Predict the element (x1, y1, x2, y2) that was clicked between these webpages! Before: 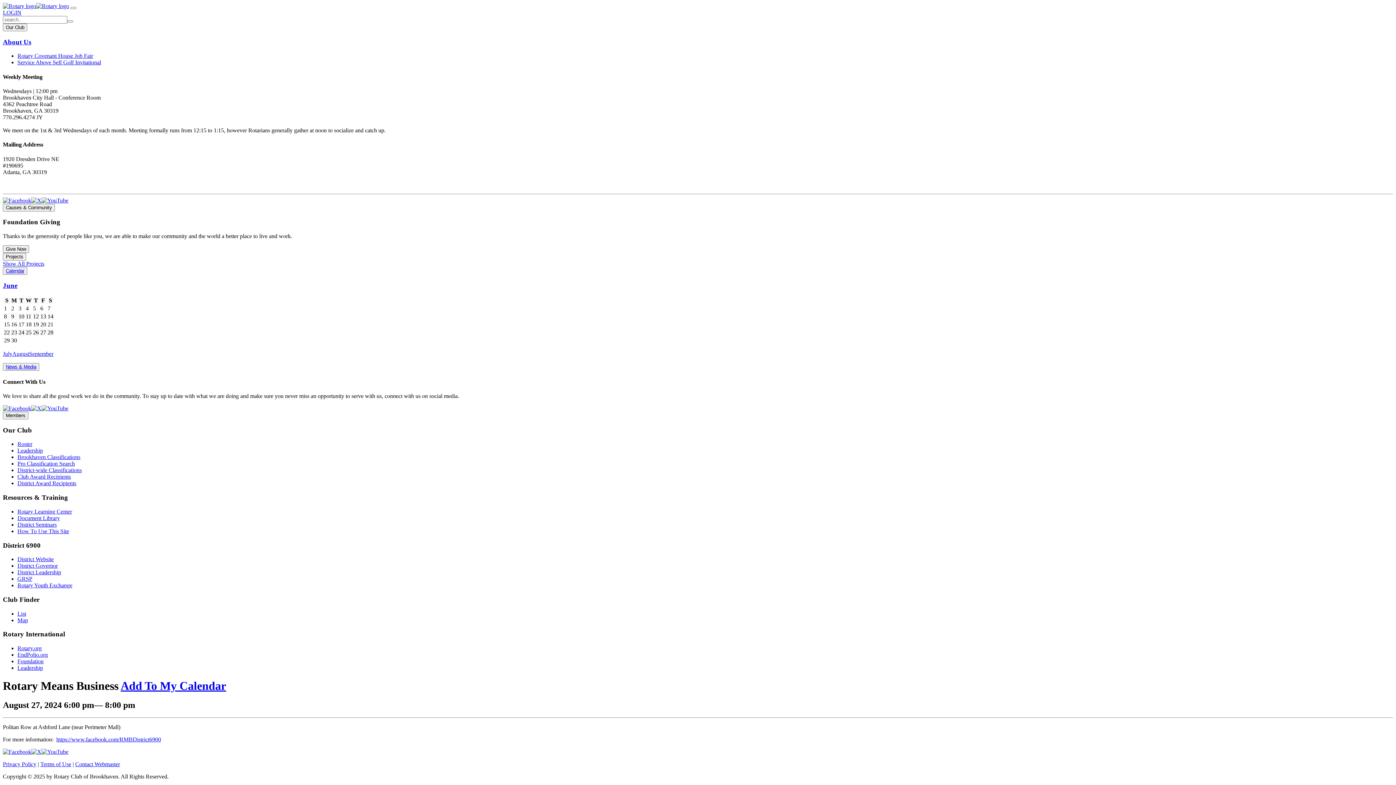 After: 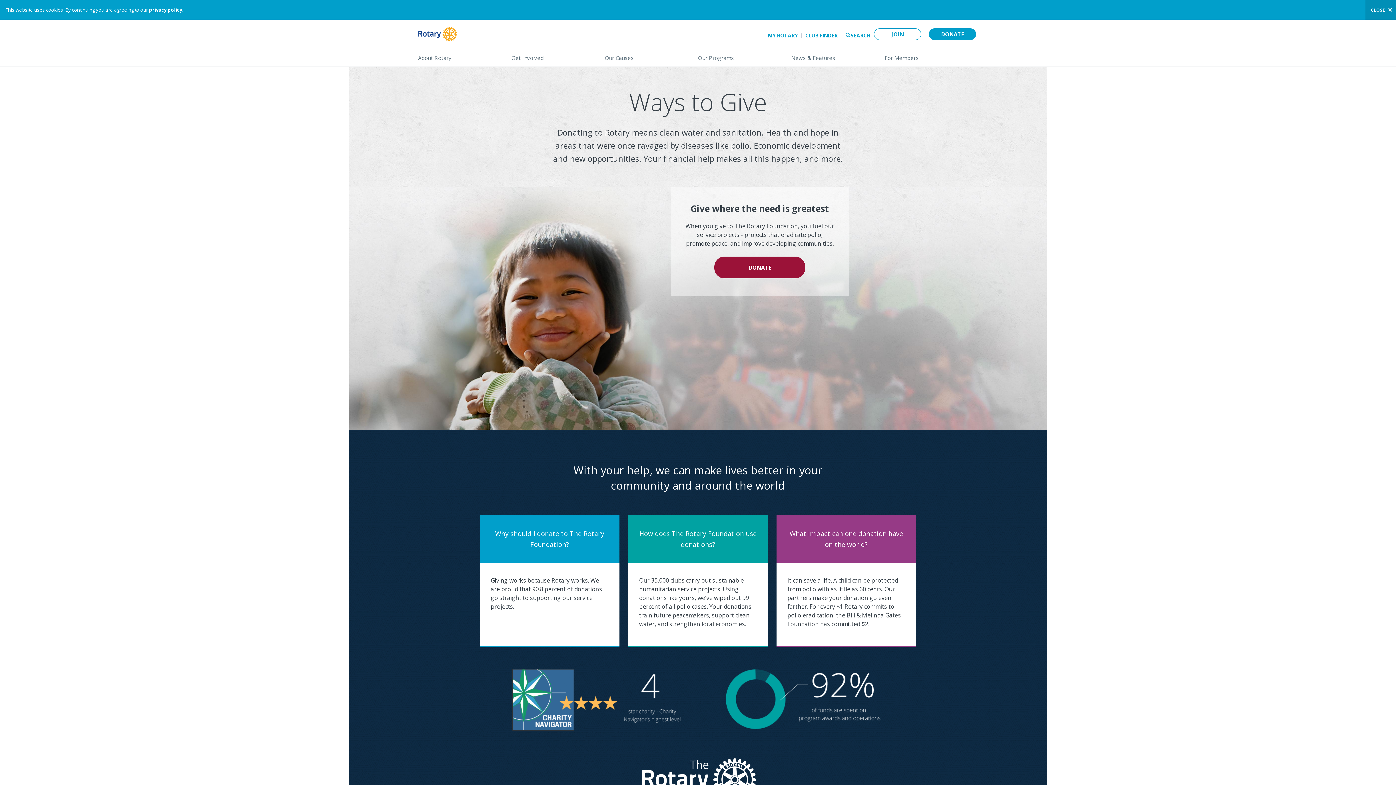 Action: bbox: (2, 245, 29, 253) label: Give Now